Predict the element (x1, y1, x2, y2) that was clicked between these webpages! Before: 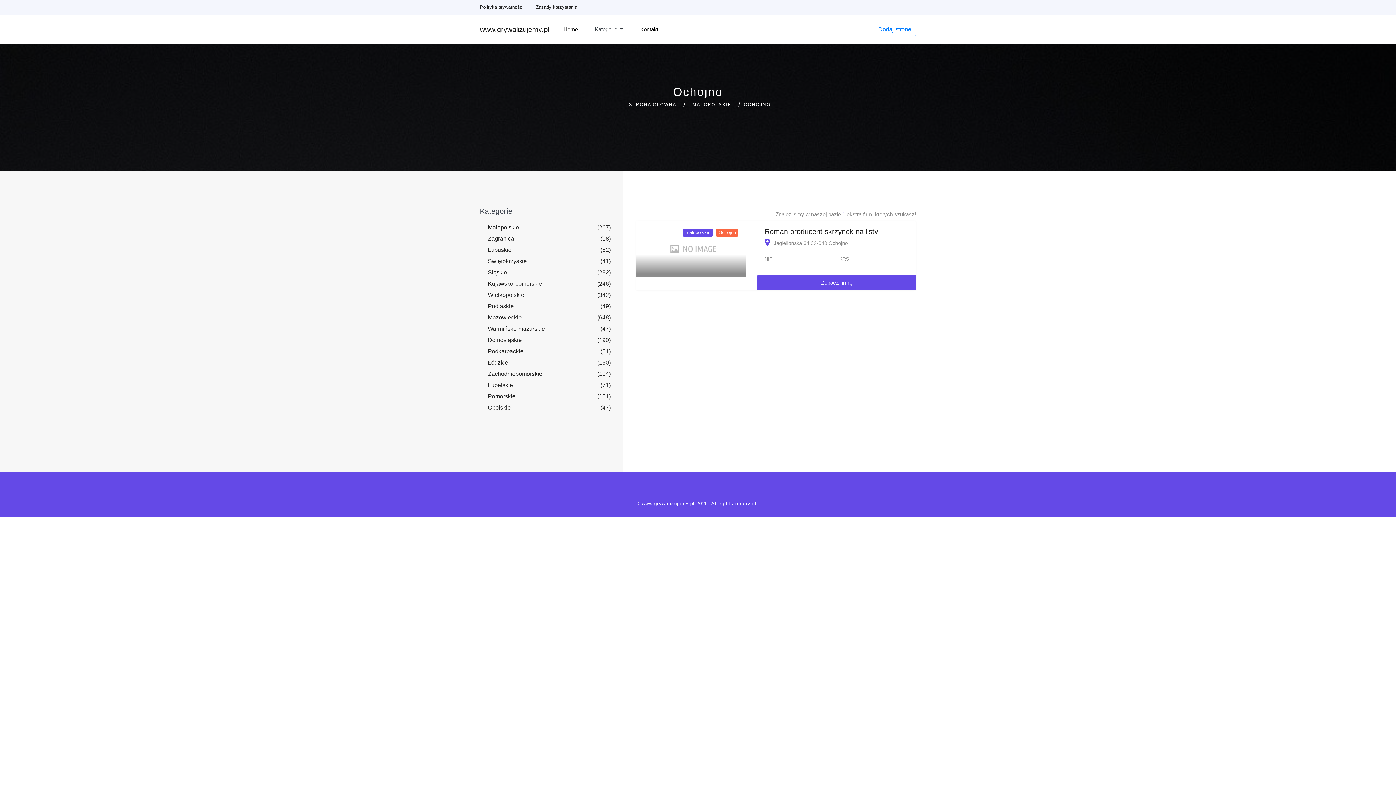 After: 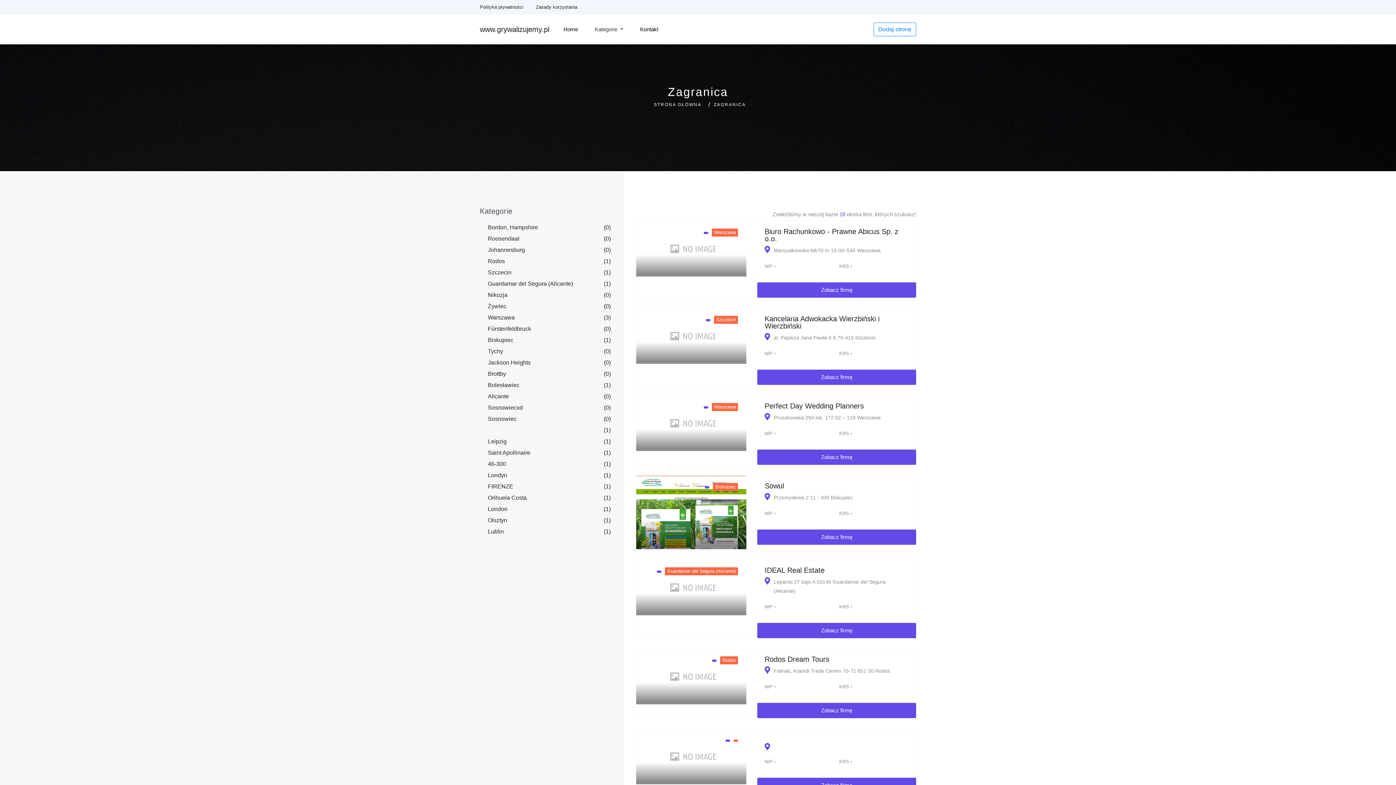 Action: label: Zagranica
(18) bbox: (488, 235, 514, 241)